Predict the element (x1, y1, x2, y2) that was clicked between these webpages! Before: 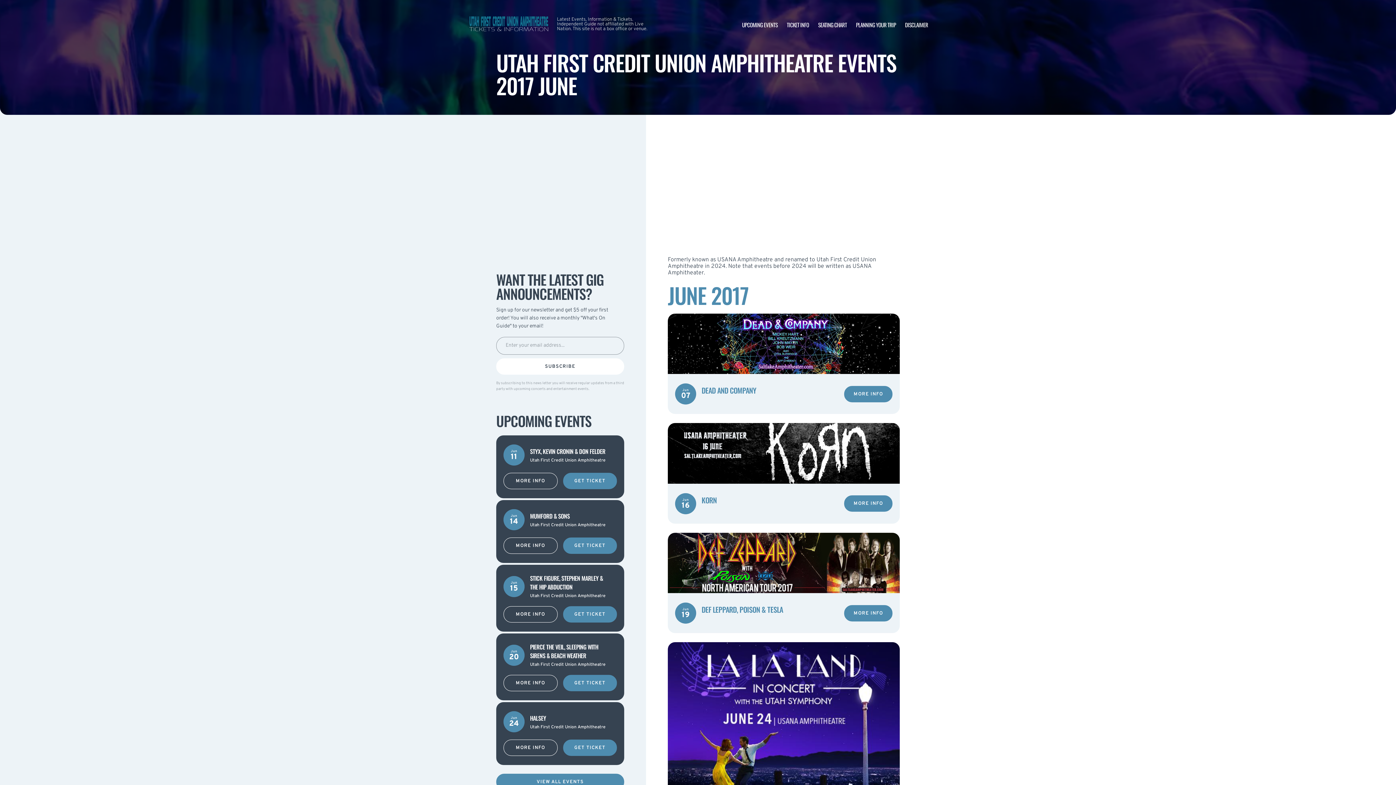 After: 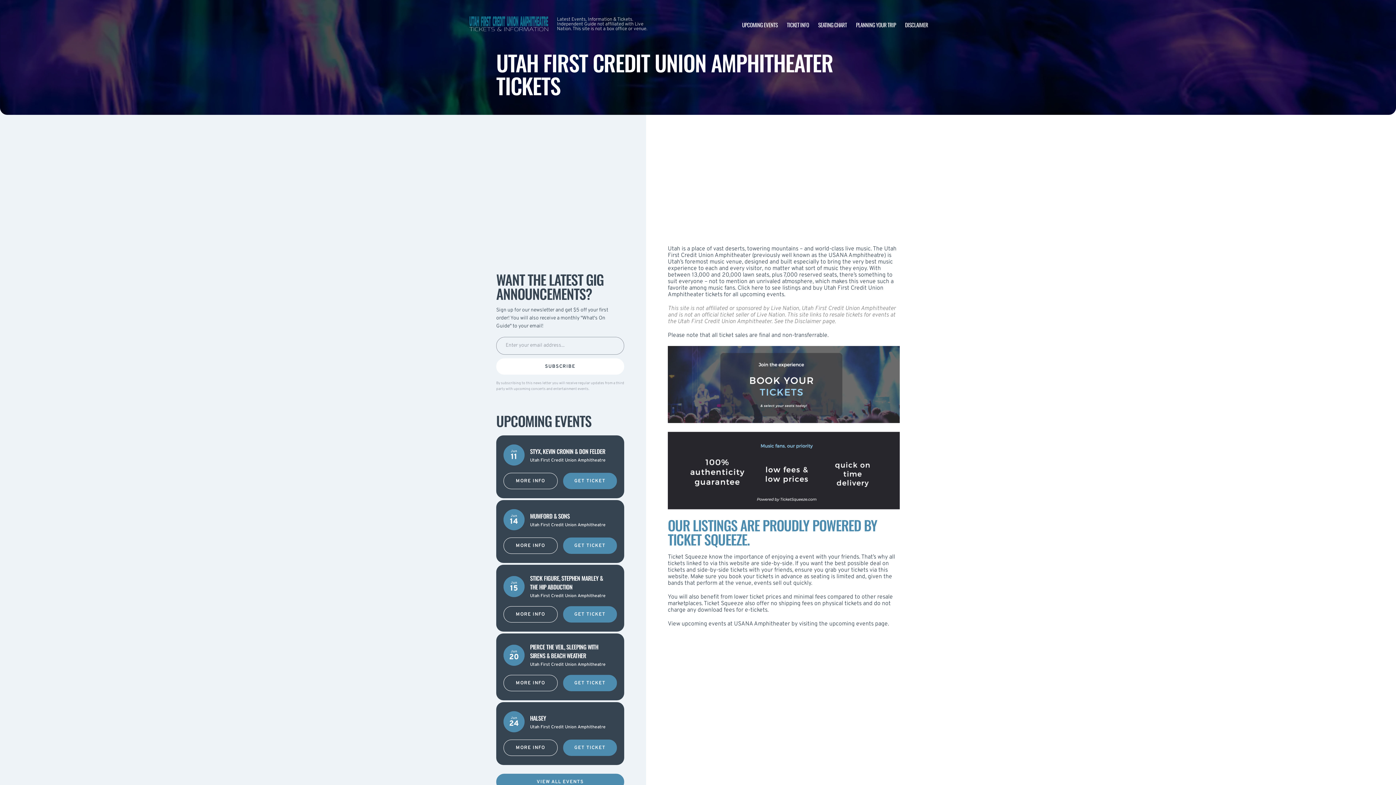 Action: bbox: (787, 20, 809, 28) label: TICKET INFO